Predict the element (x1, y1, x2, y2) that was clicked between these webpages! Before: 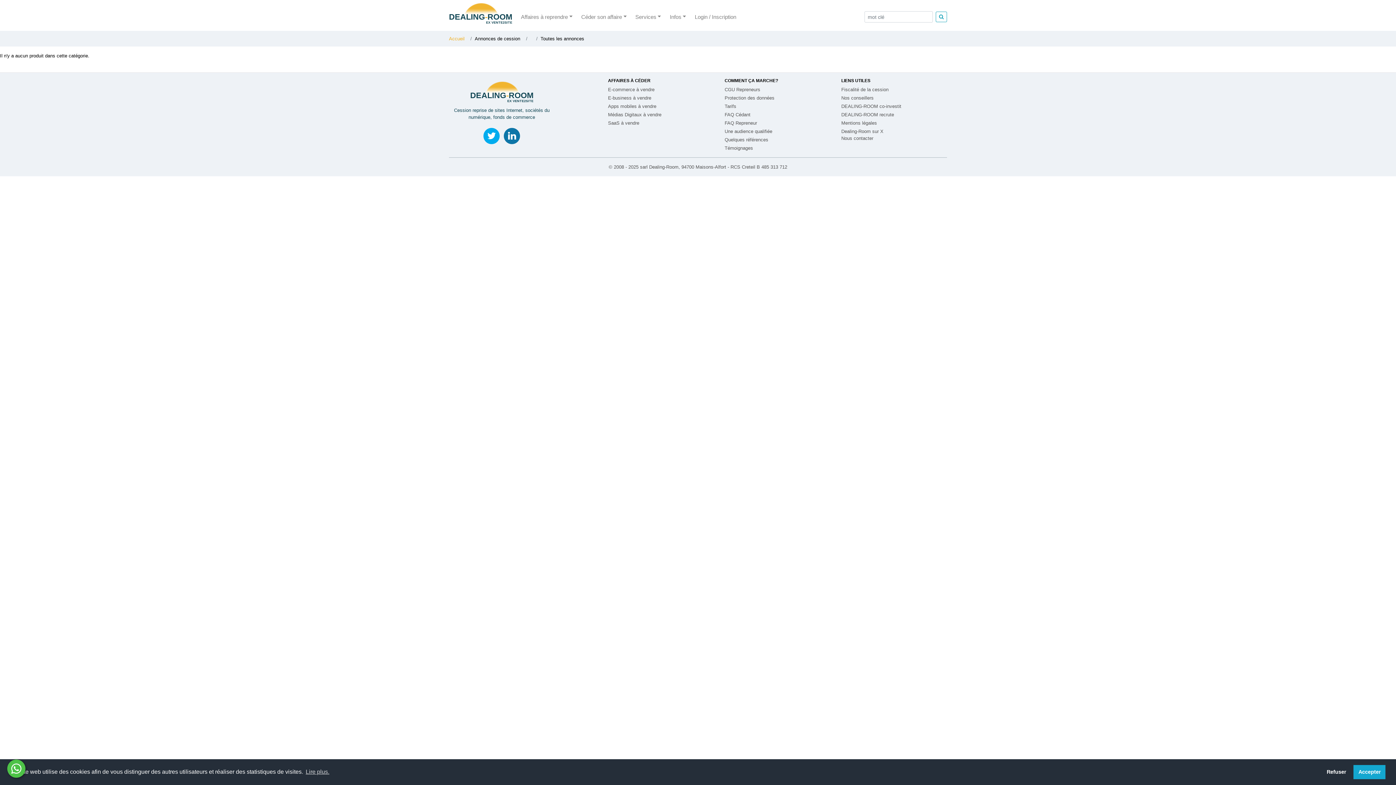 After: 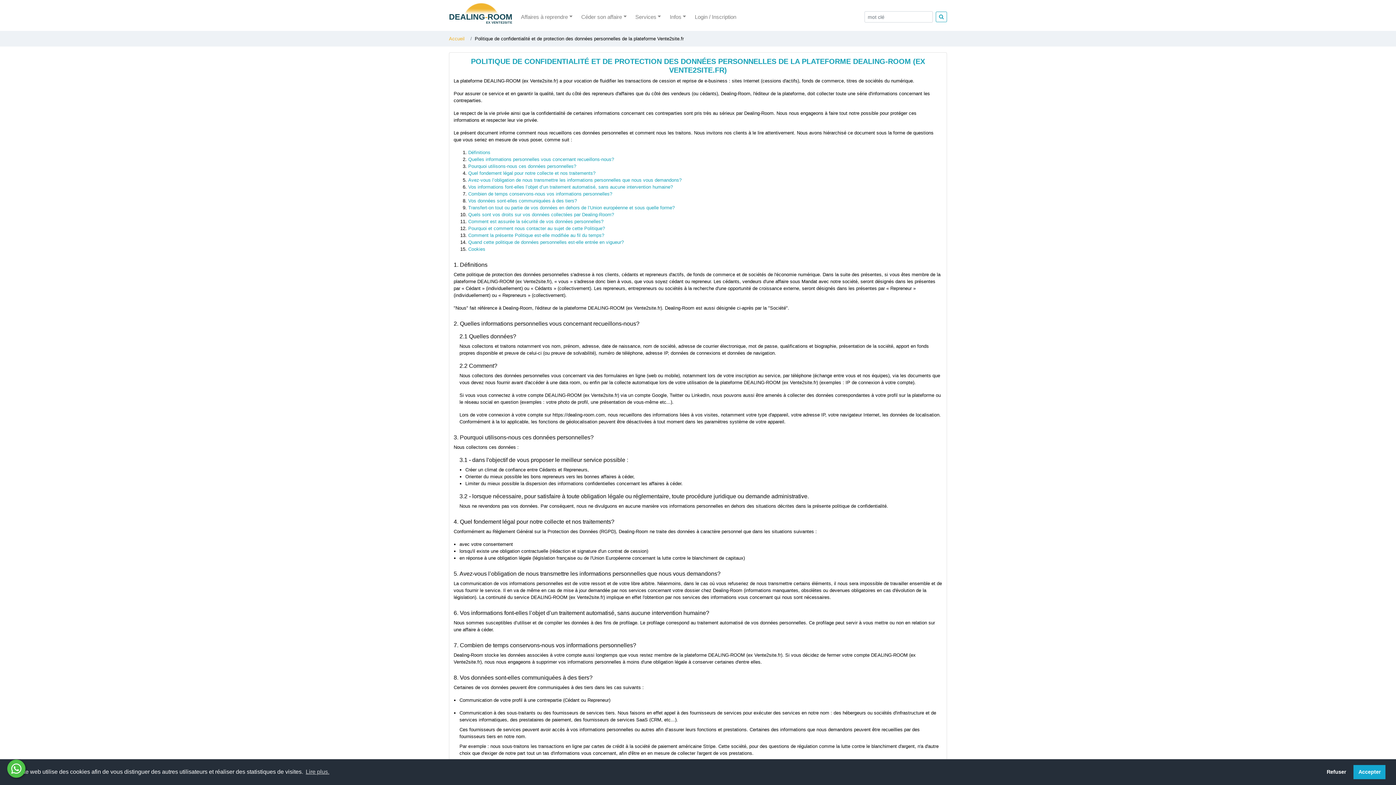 Action: bbox: (724, 95, 774, 100) label: Protection des données